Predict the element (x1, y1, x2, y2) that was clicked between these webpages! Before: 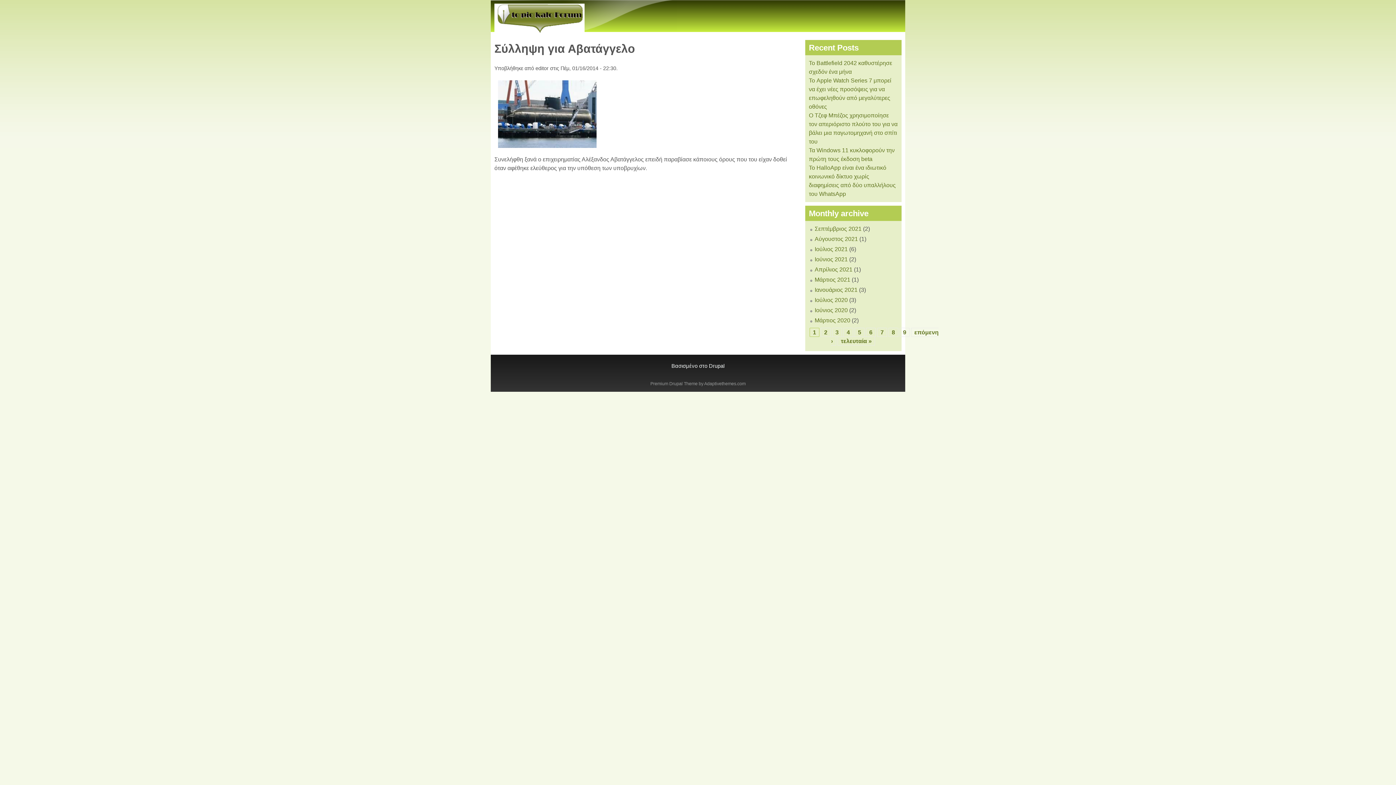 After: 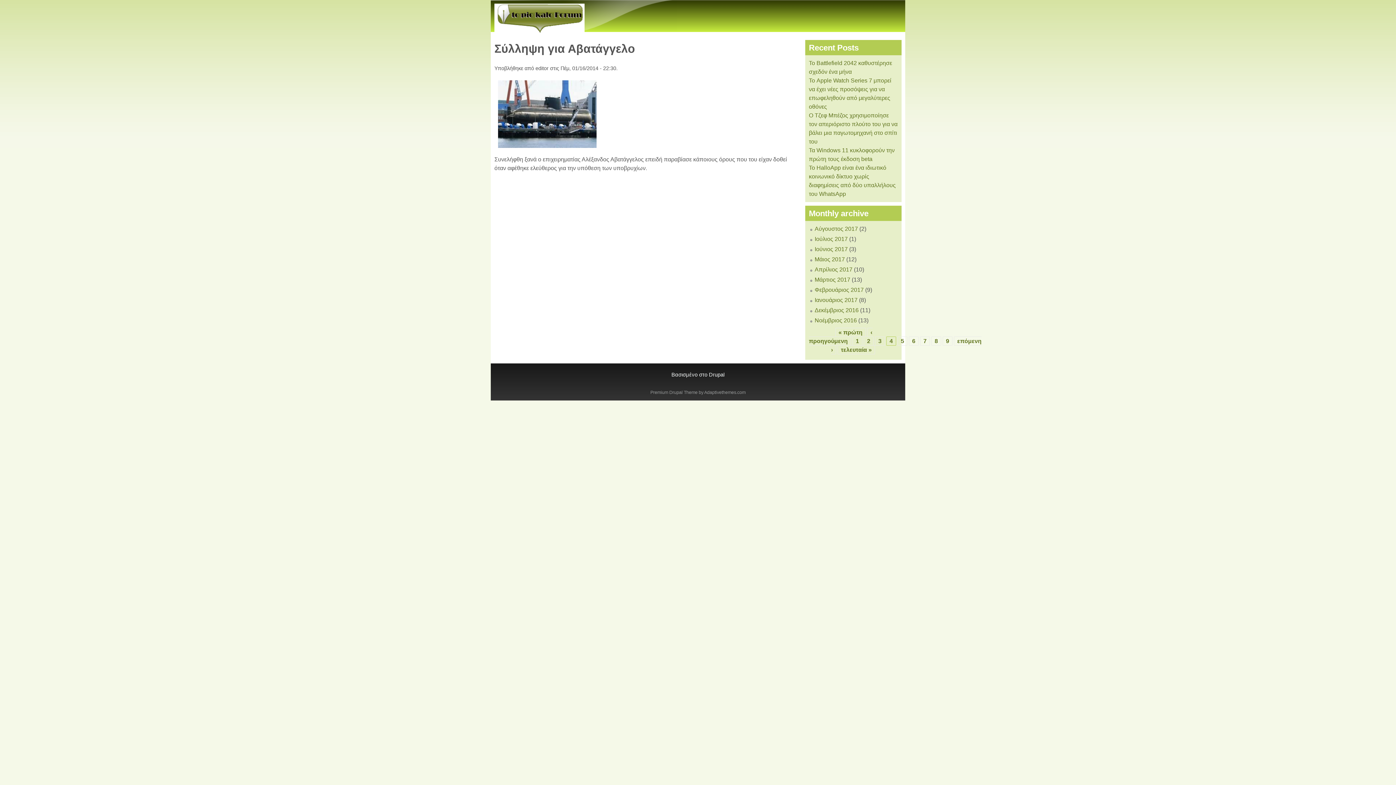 Action: label: 4 bbox: (846, 329, 850, 335)